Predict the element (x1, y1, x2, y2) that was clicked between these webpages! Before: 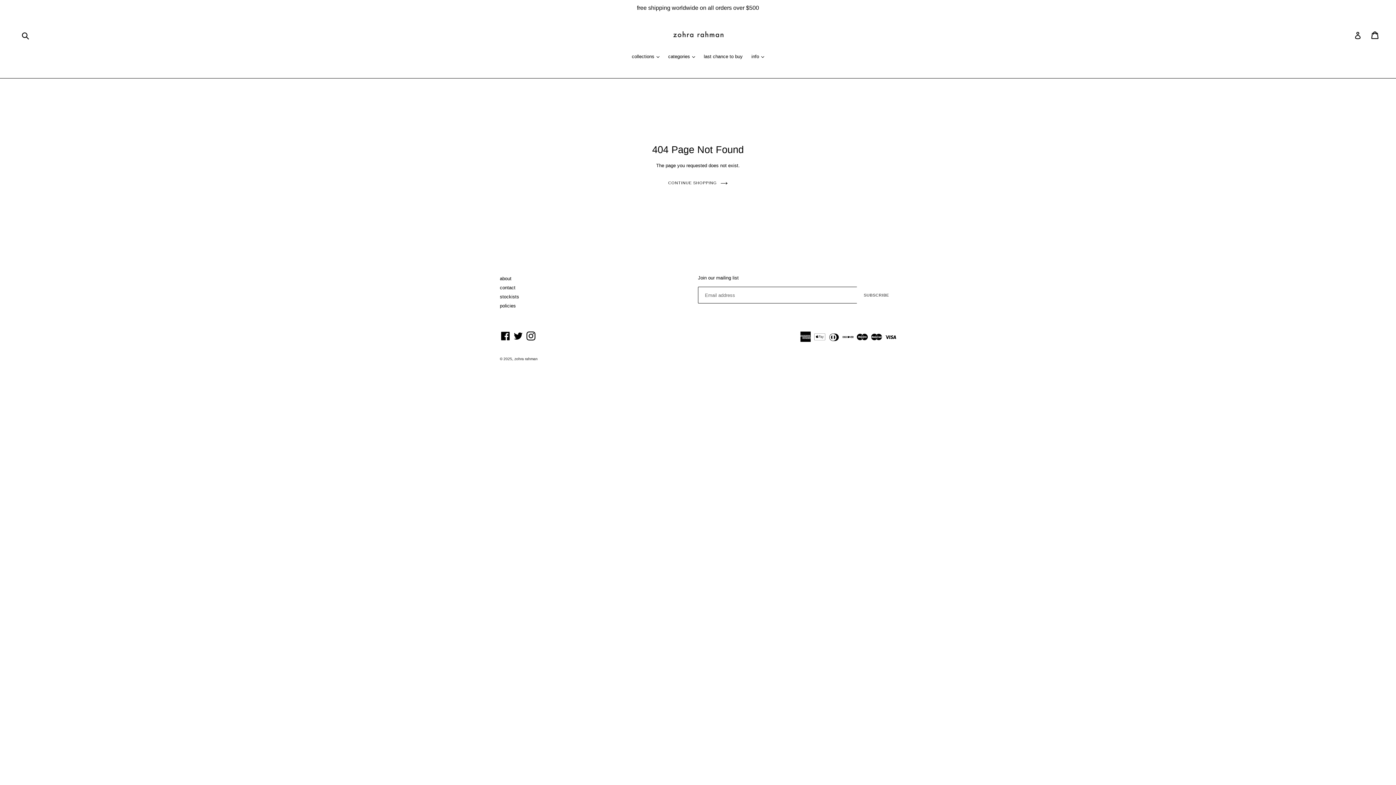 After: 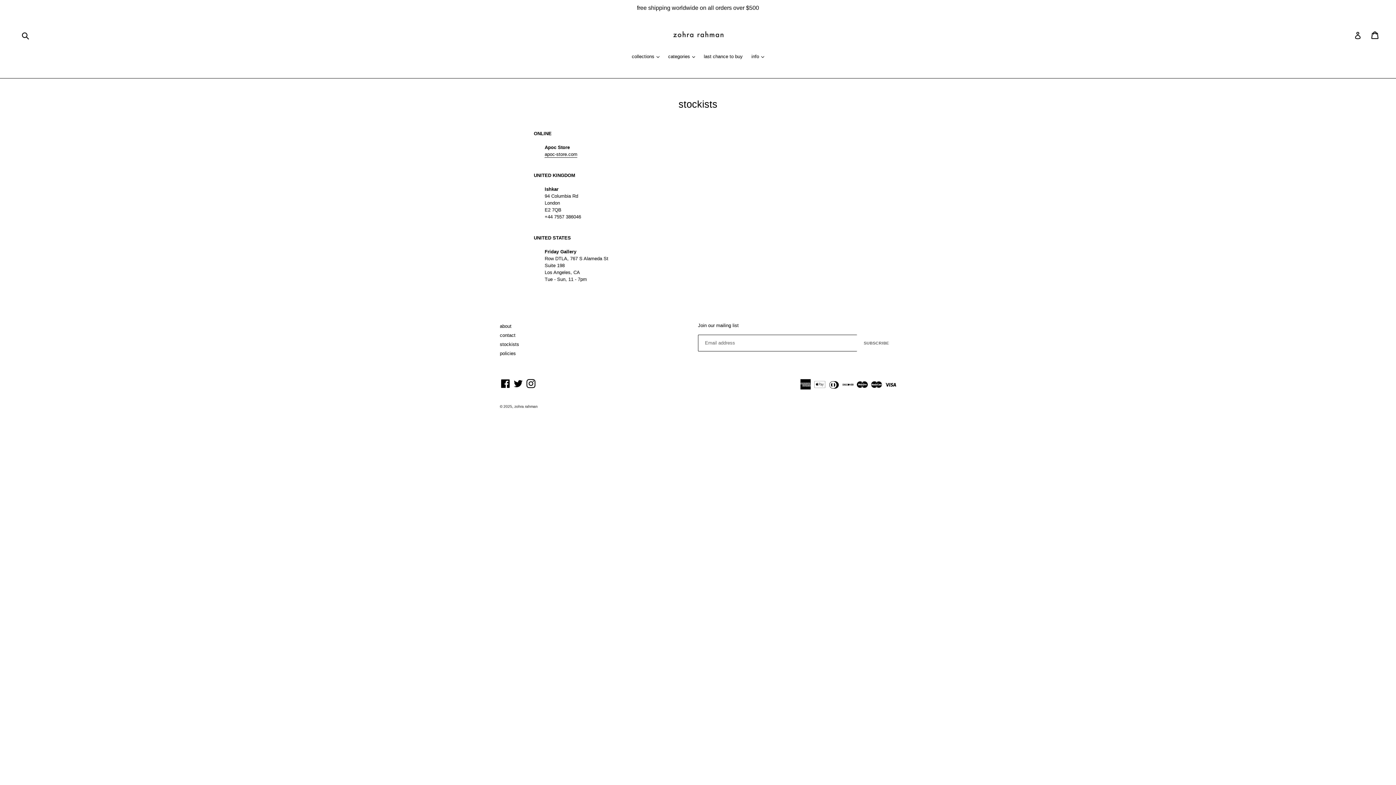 Action: bbox: (500, 294, 519, 299) label: stockists